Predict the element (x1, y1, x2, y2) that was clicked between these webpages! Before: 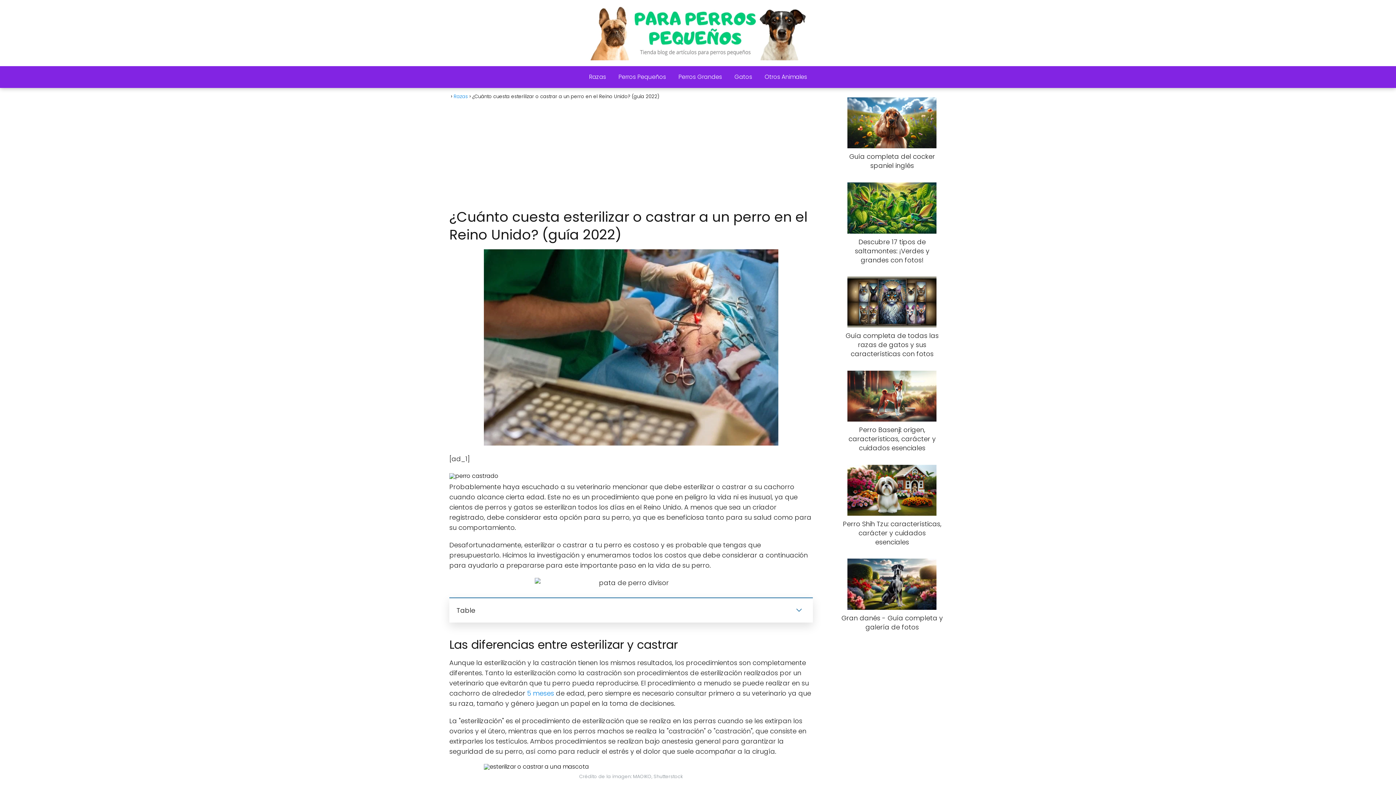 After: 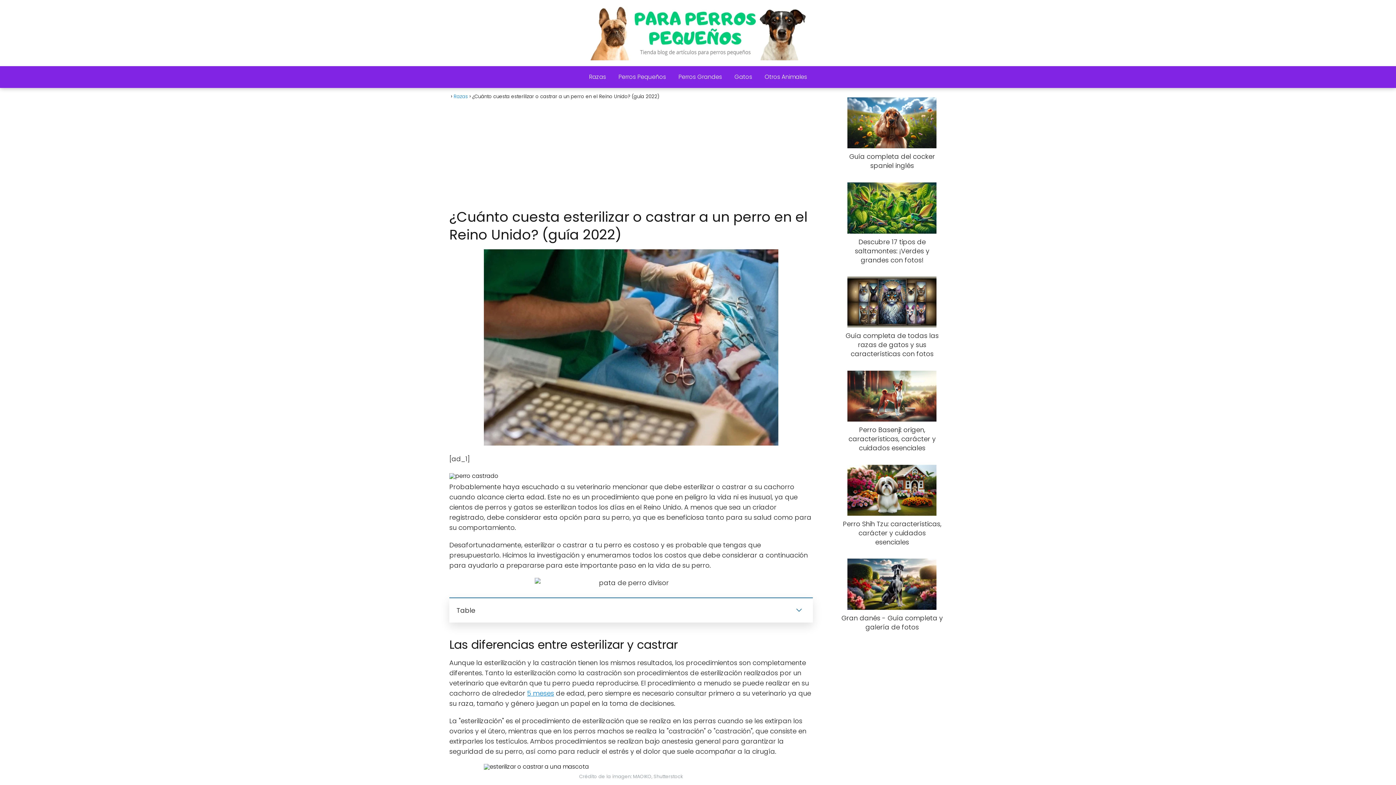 Action: label: 5 meses bbox: (527, 689, 554, 698)